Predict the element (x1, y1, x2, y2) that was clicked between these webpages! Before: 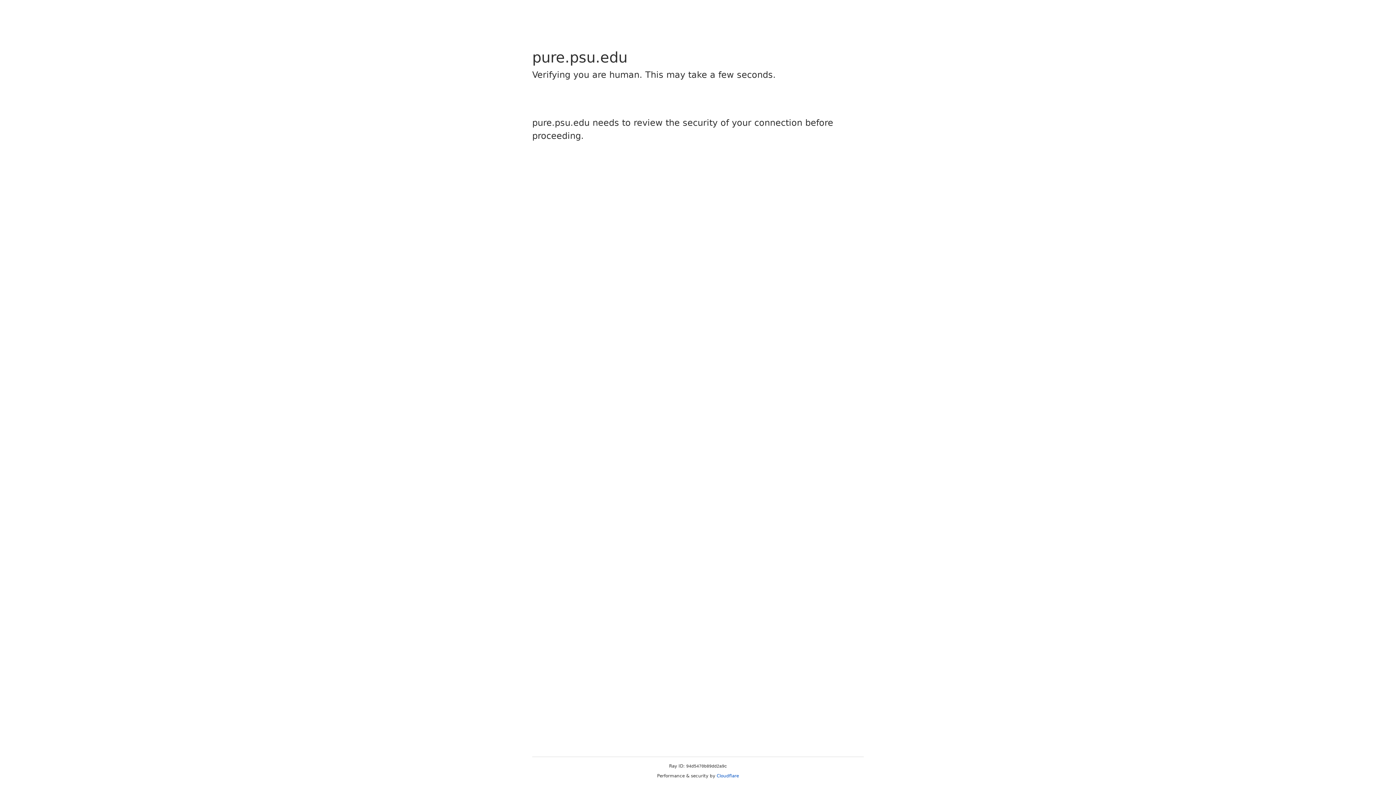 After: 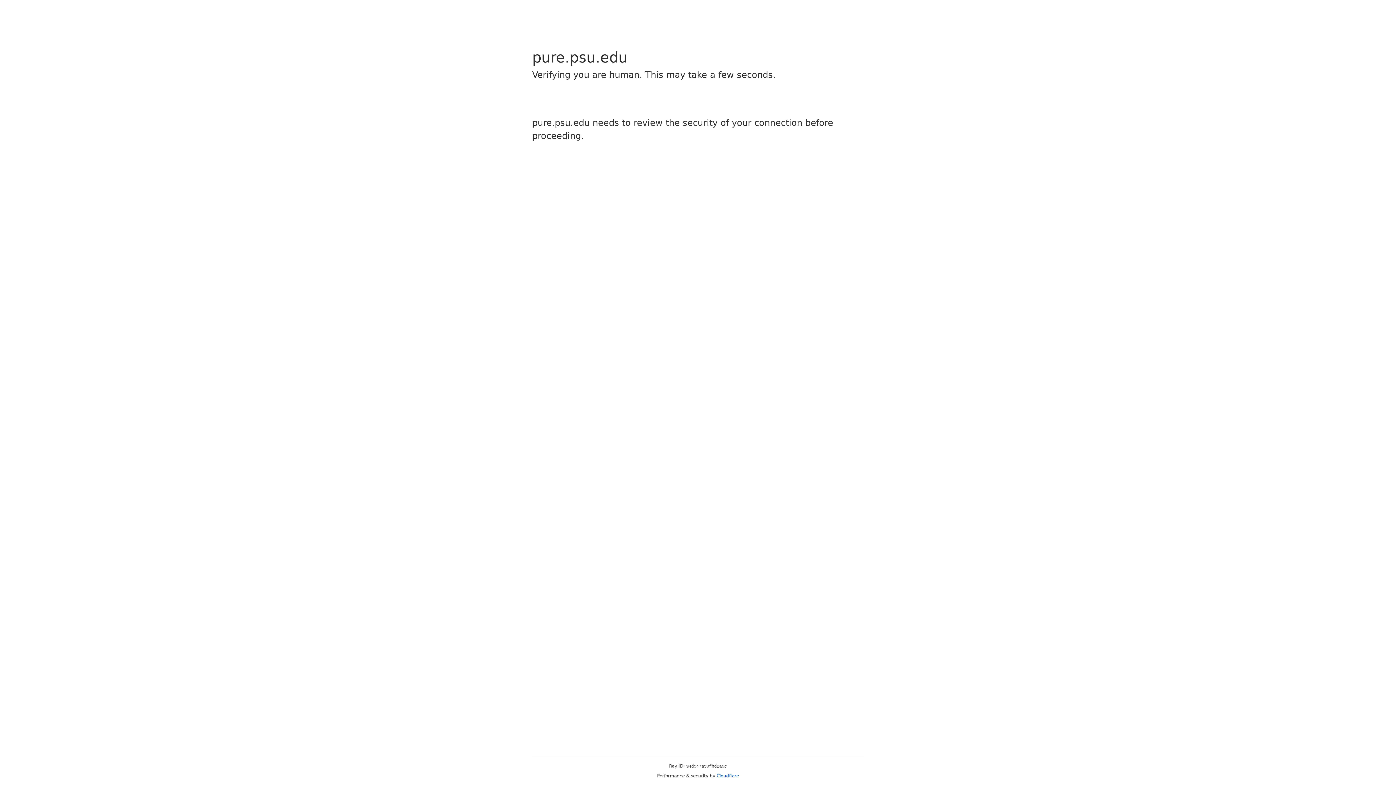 Action: bbox: (716, 773, 739, 778) label: Cloudflare